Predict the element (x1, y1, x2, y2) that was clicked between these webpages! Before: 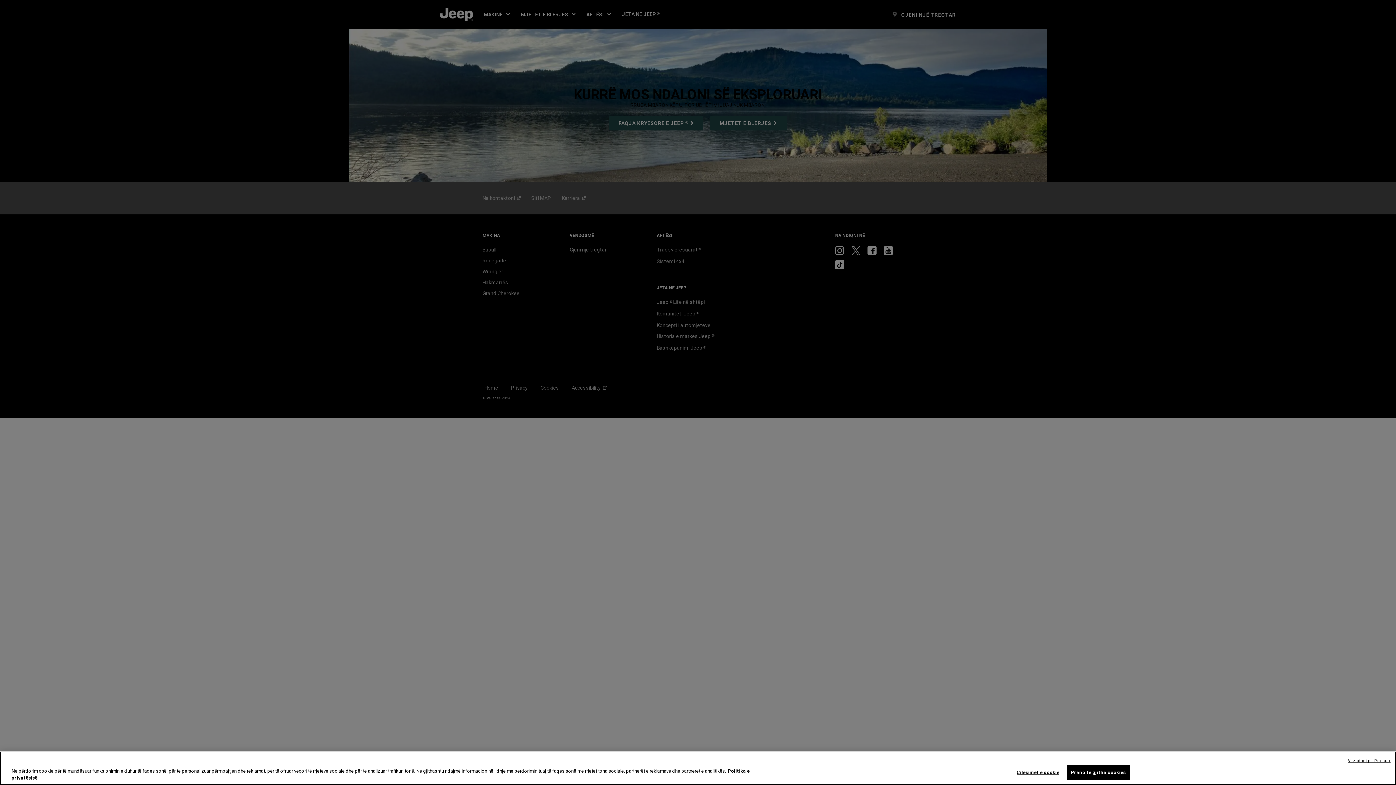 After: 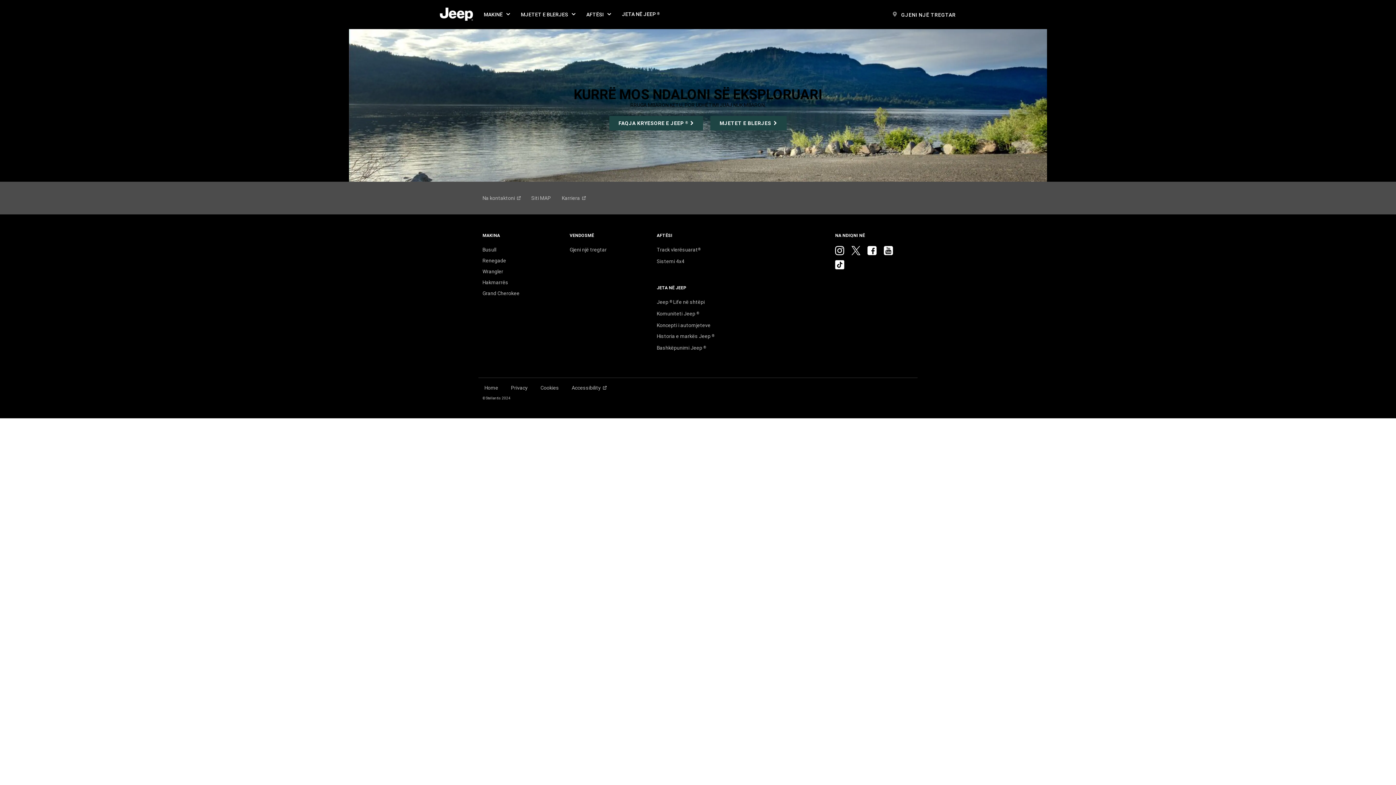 Action: label: Vazhdoni pa Pranuar bbox: (1348, 758, 1390, 764)